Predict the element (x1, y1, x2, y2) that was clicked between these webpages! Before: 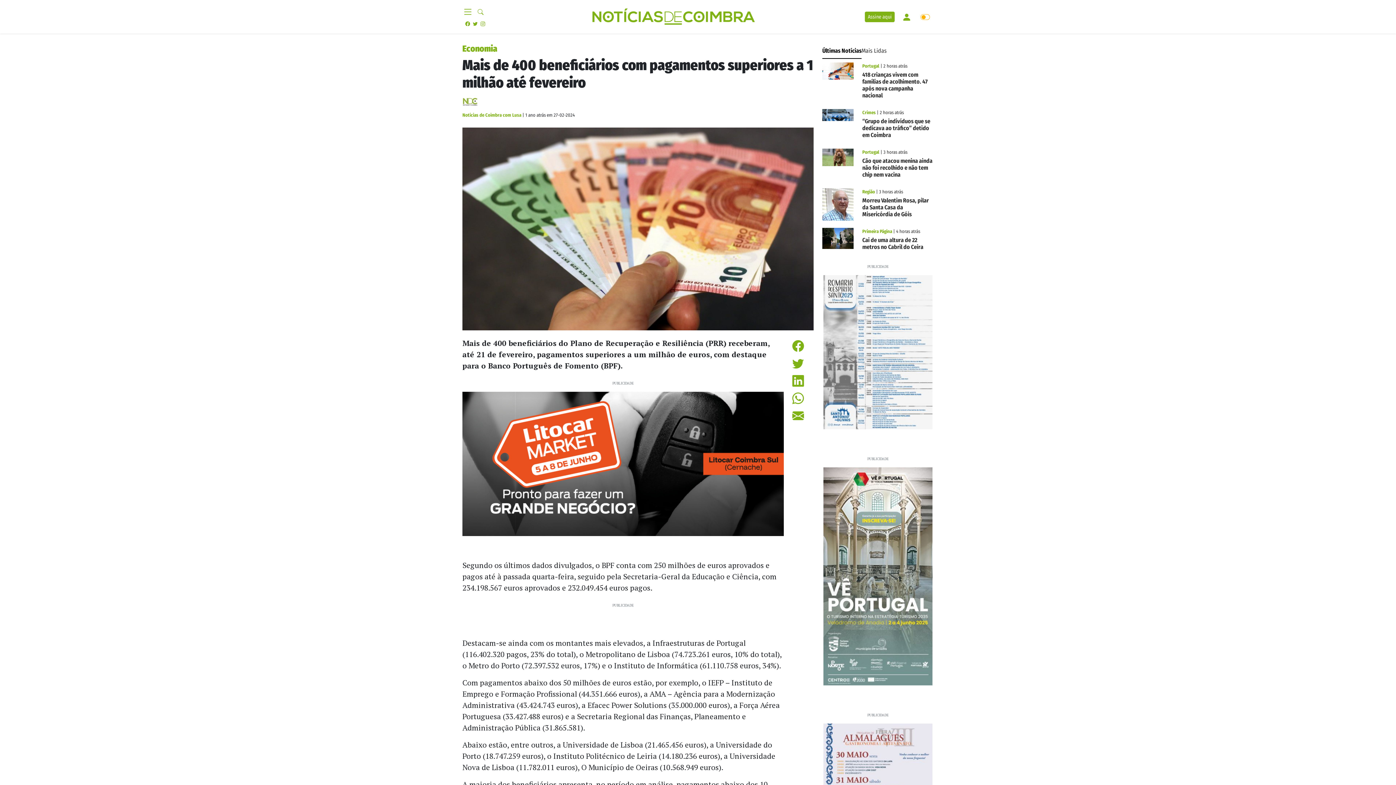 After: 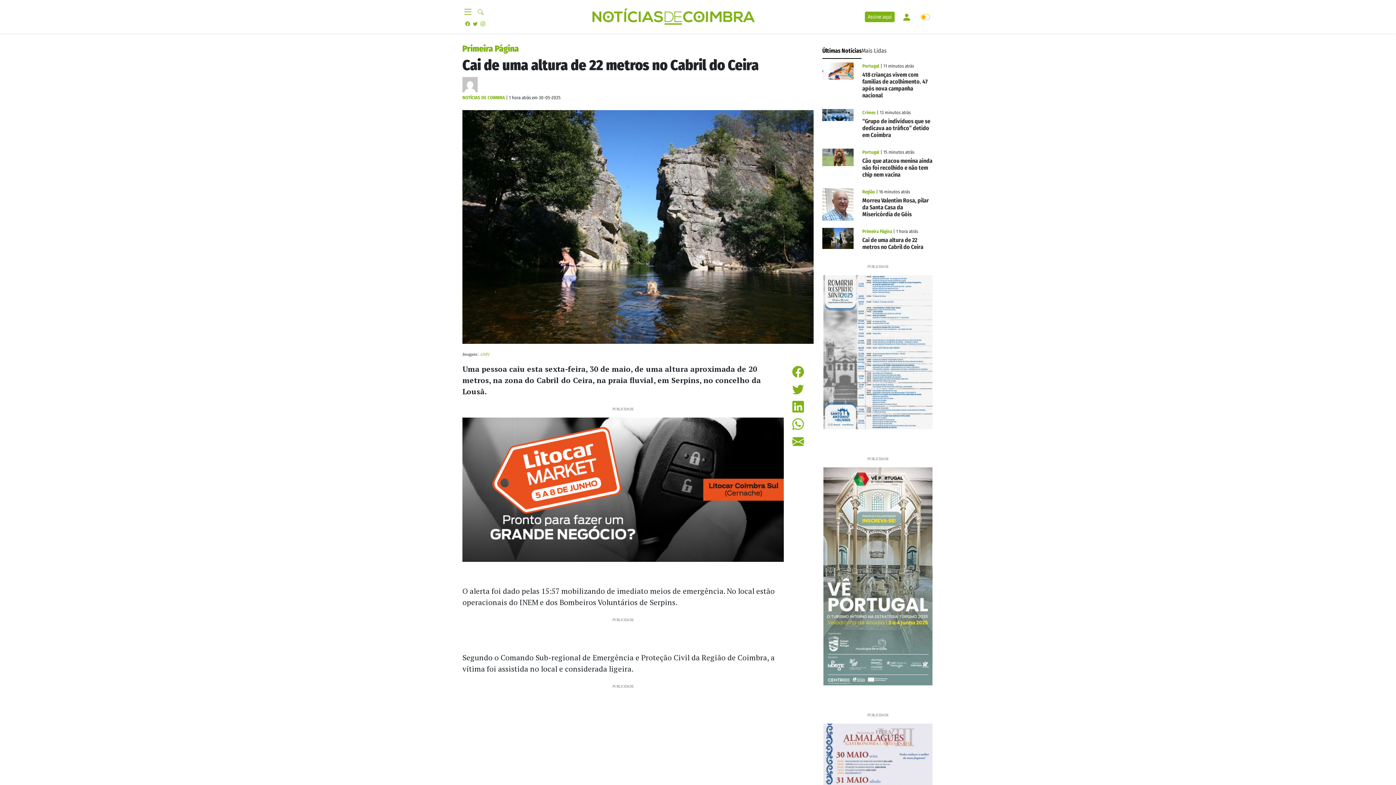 Action: label: Cai de uma altura de 22 metros no Cabril do Ceira bbox: (862, 236, 923, 250)